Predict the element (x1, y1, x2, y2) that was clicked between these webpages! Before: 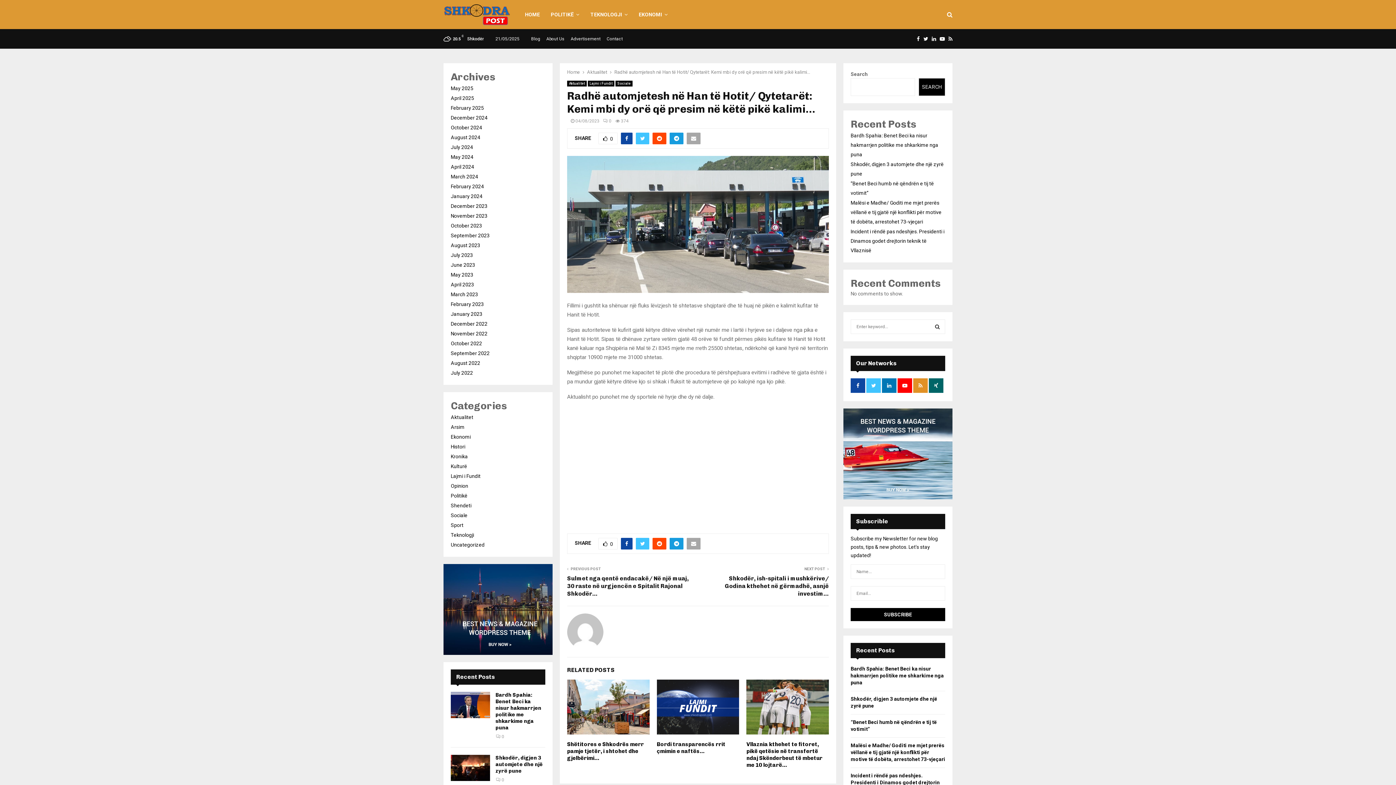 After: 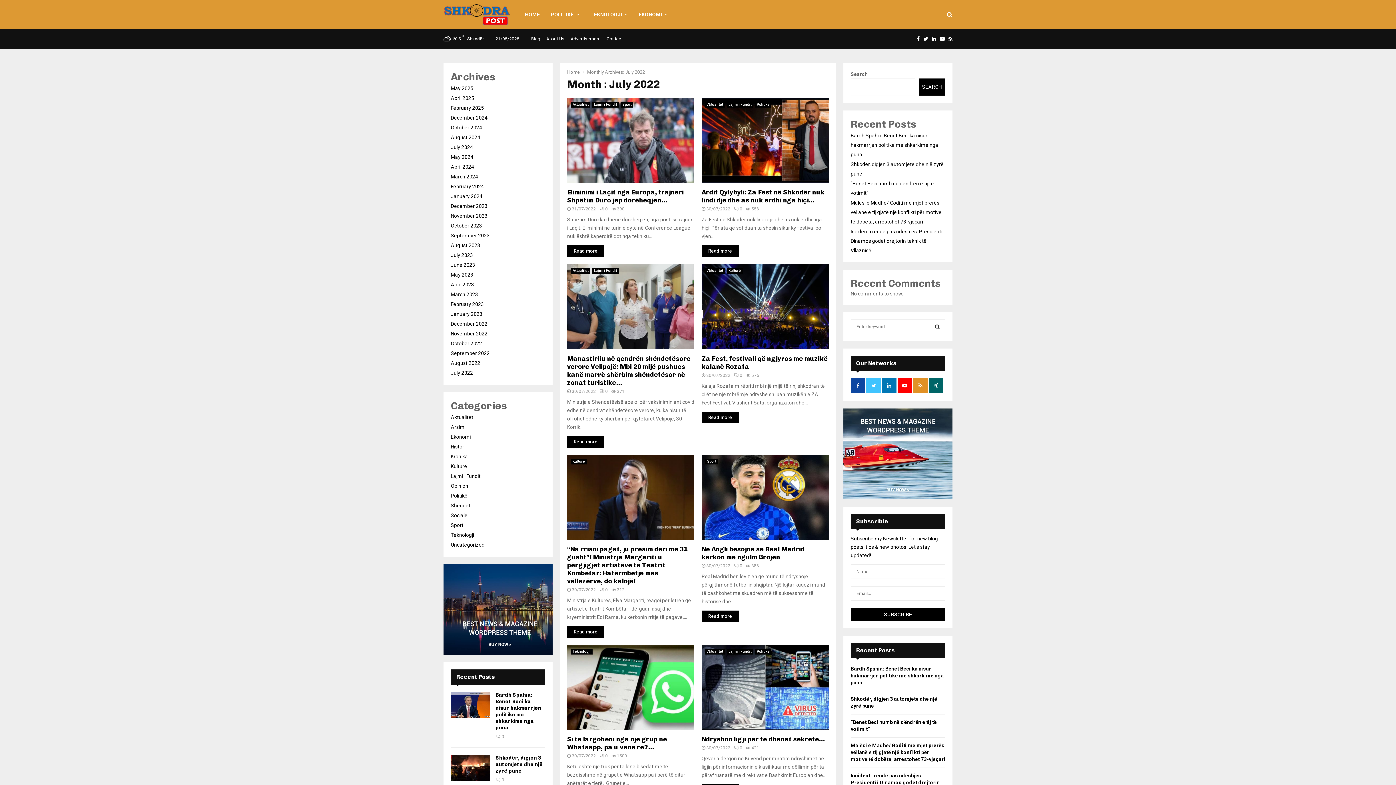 Action: bbox: (450, 370, 473, 376) label: July 2022